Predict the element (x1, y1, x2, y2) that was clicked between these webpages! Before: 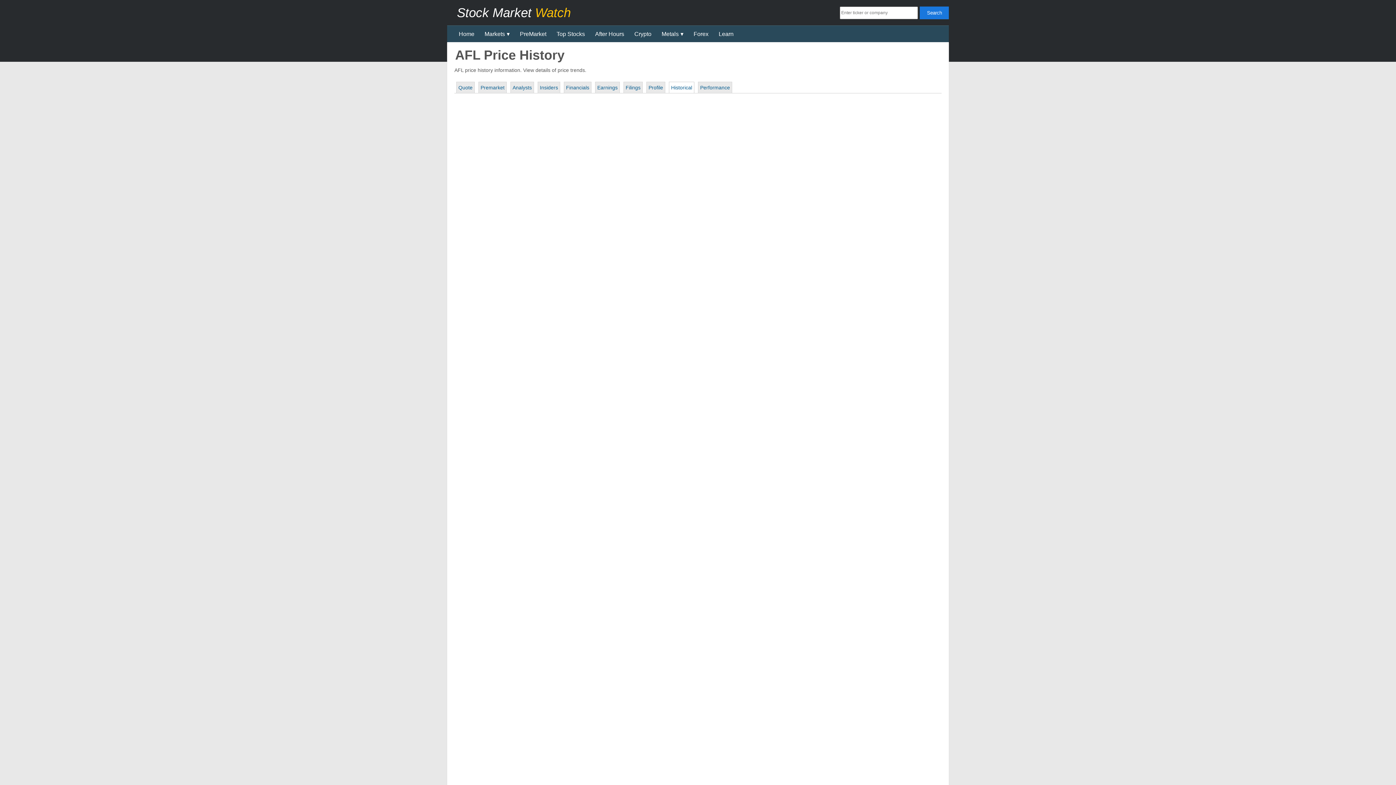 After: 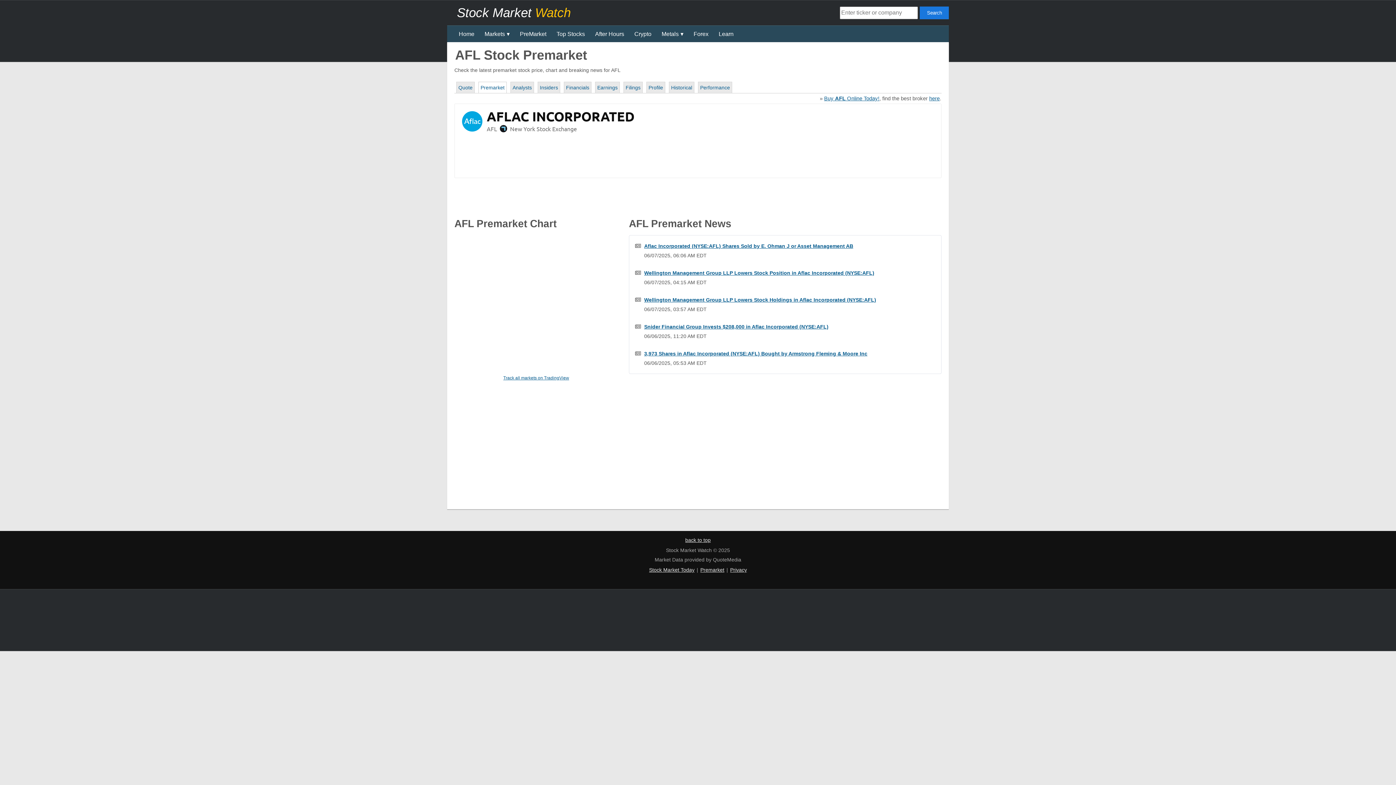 Action: bbox: (478, 81, 506, 93) label: Premarket